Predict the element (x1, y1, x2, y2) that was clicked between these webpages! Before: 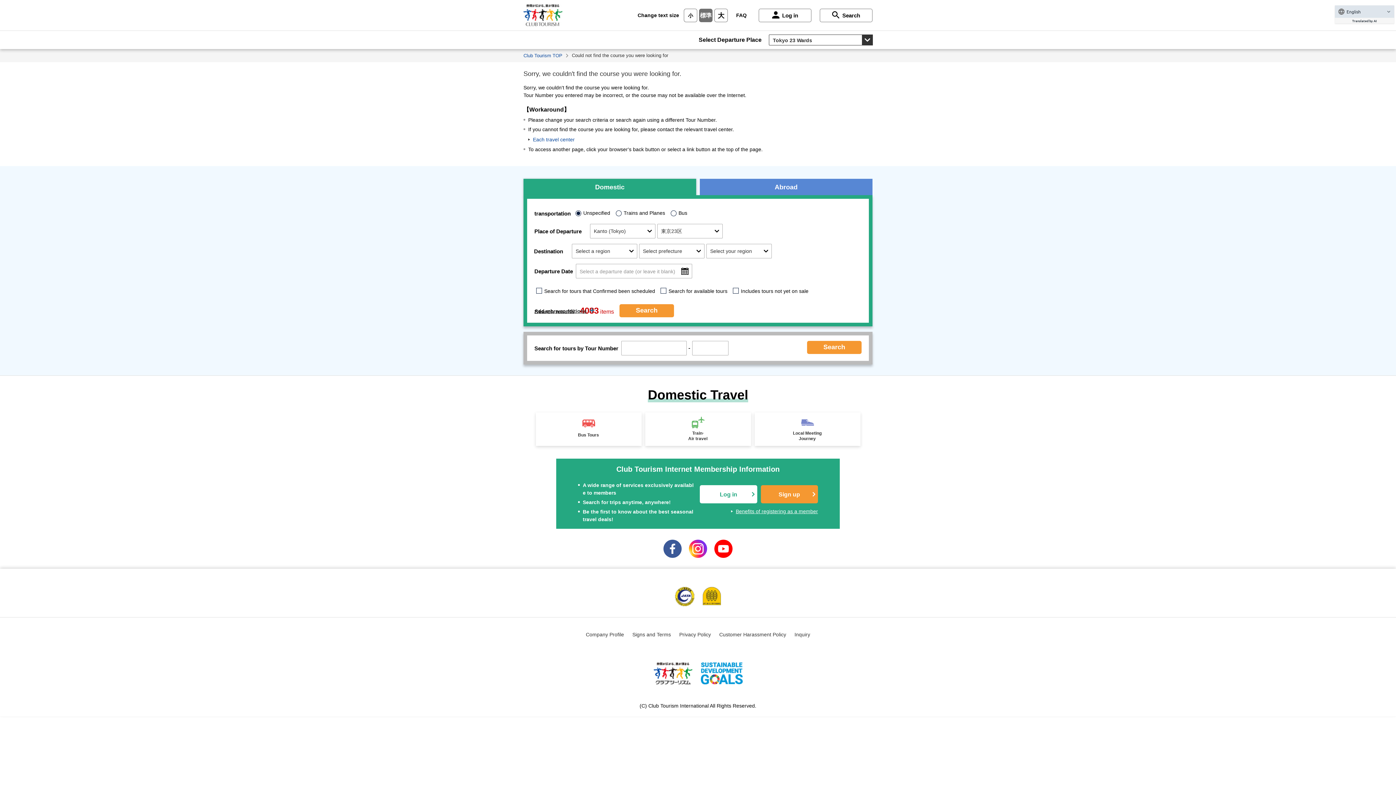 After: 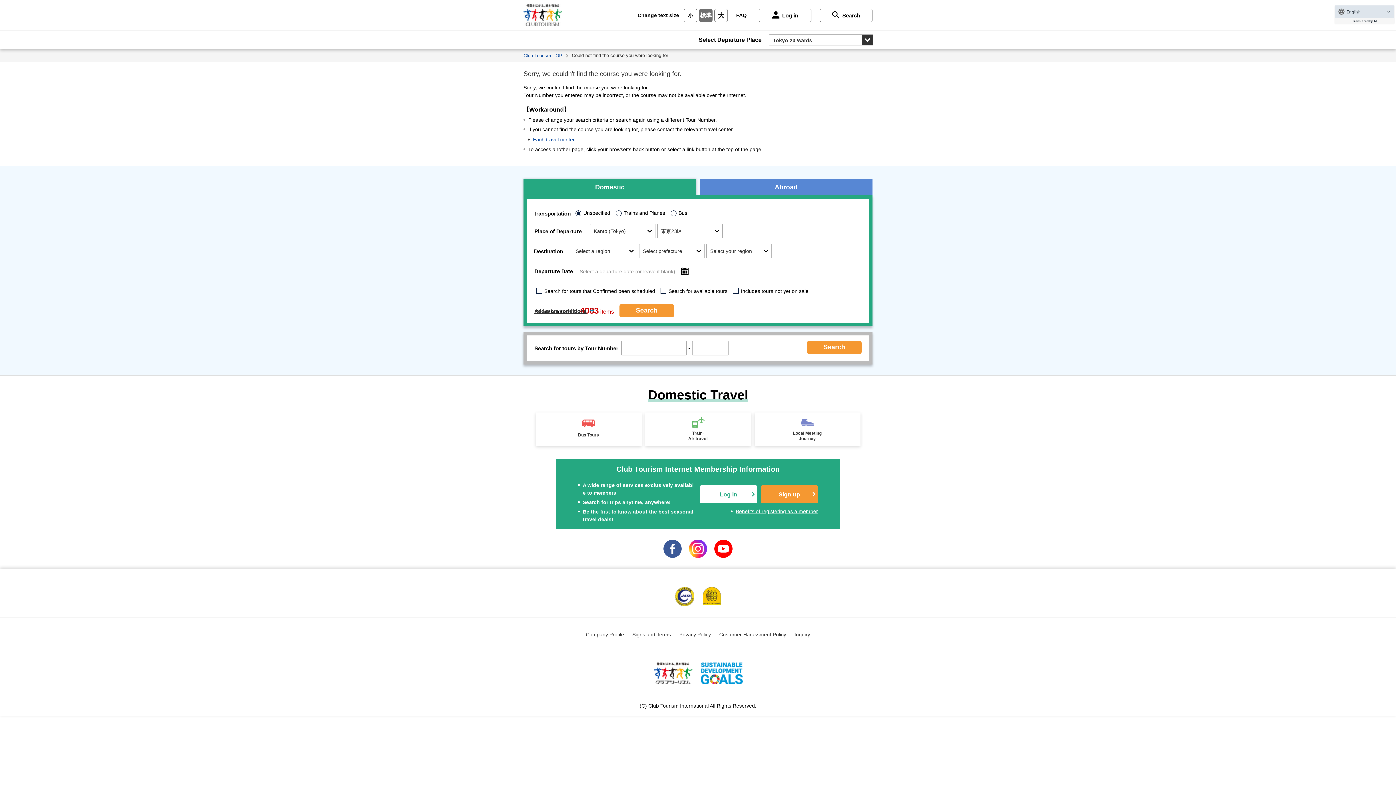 Action: bbox: (586, 631, 624, 637) label: Company Profile